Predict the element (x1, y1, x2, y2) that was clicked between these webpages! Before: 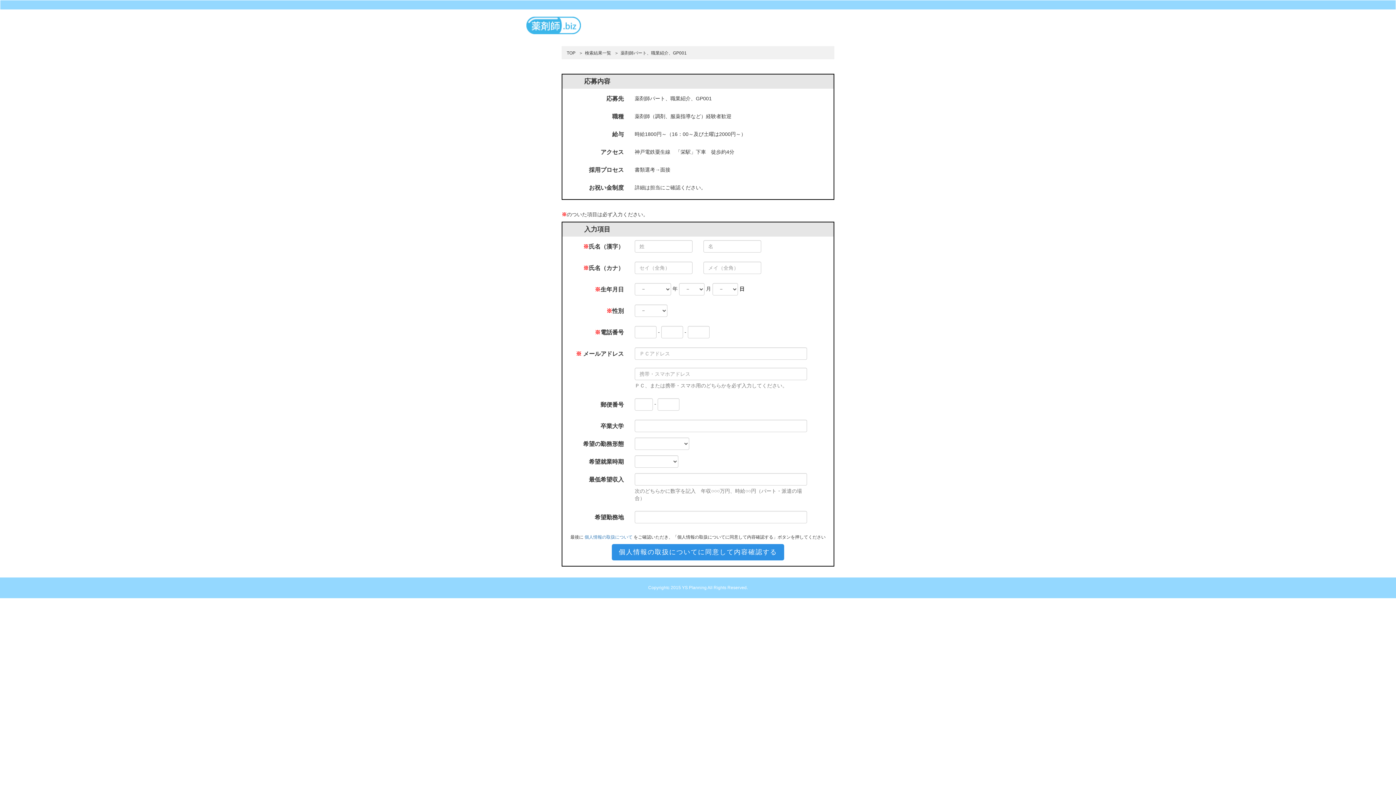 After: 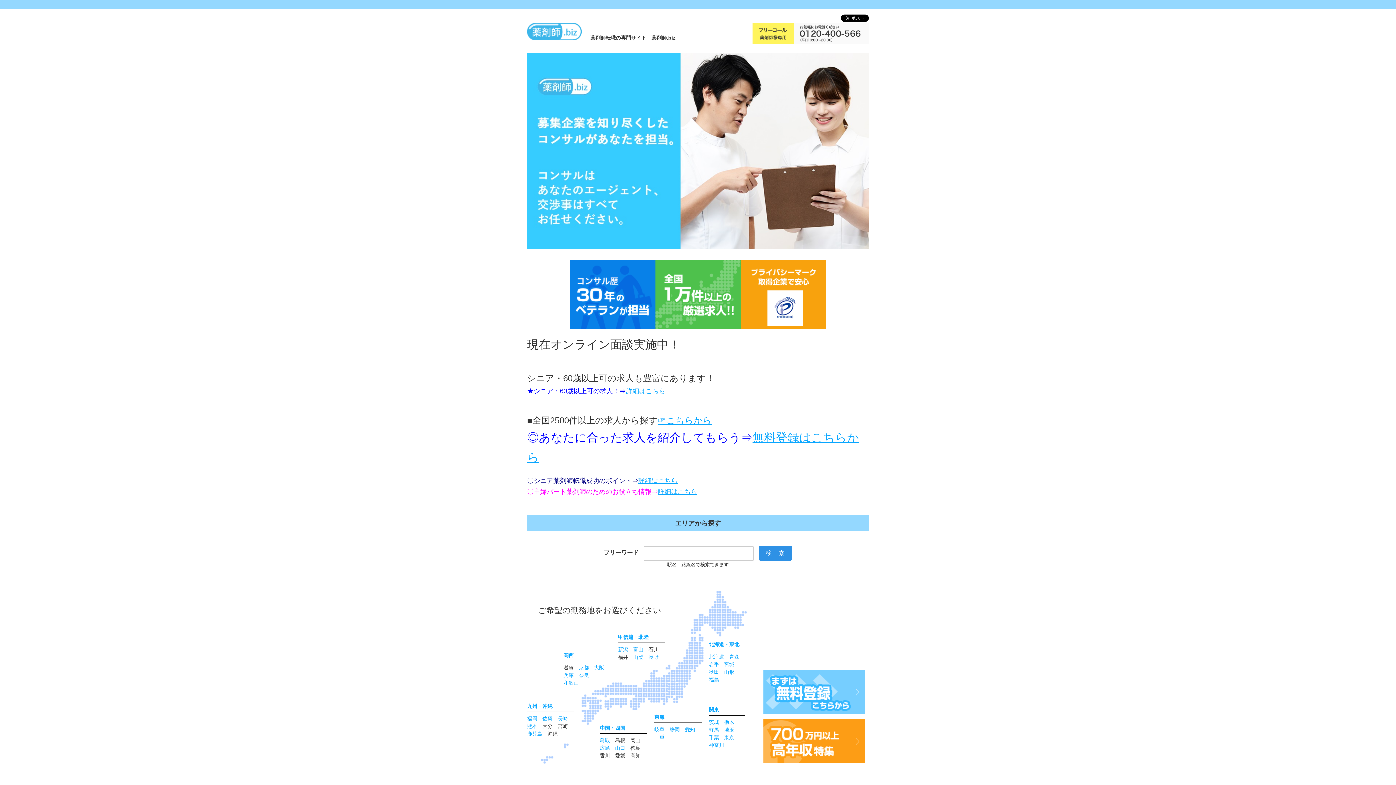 Action: bbox: (566, 50, 575, 55) label: TOP